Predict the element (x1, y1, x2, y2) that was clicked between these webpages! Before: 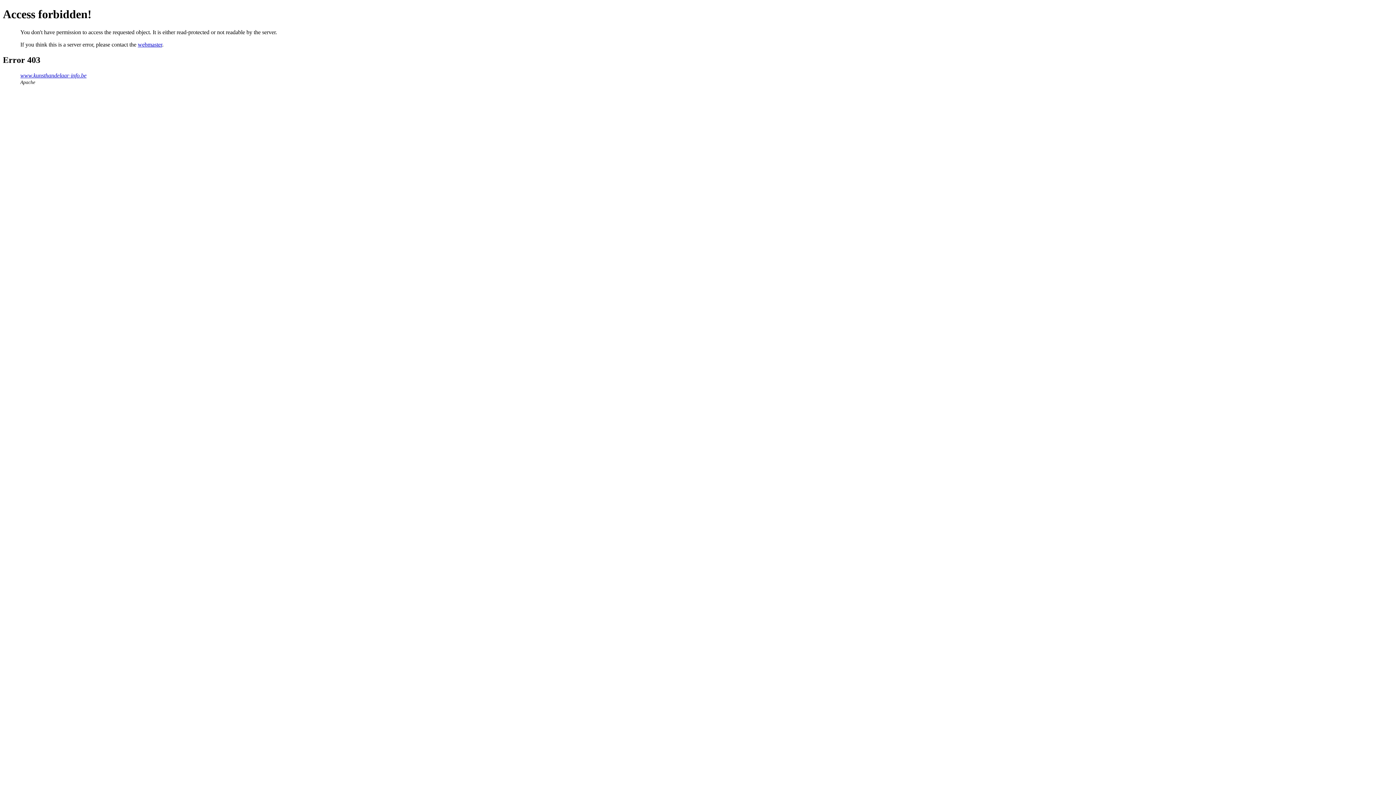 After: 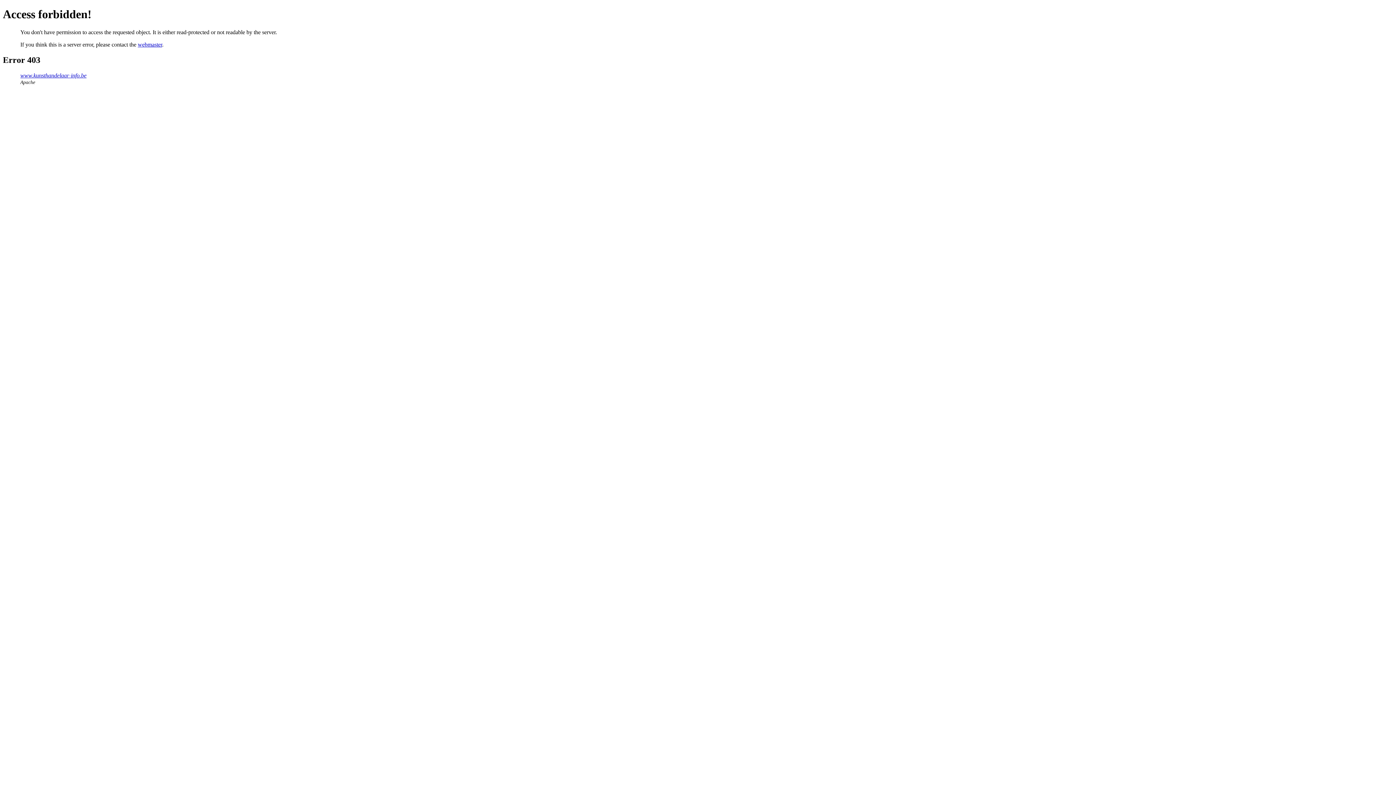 Action: label: webmaster bbox: (137, 41, 162, 47)